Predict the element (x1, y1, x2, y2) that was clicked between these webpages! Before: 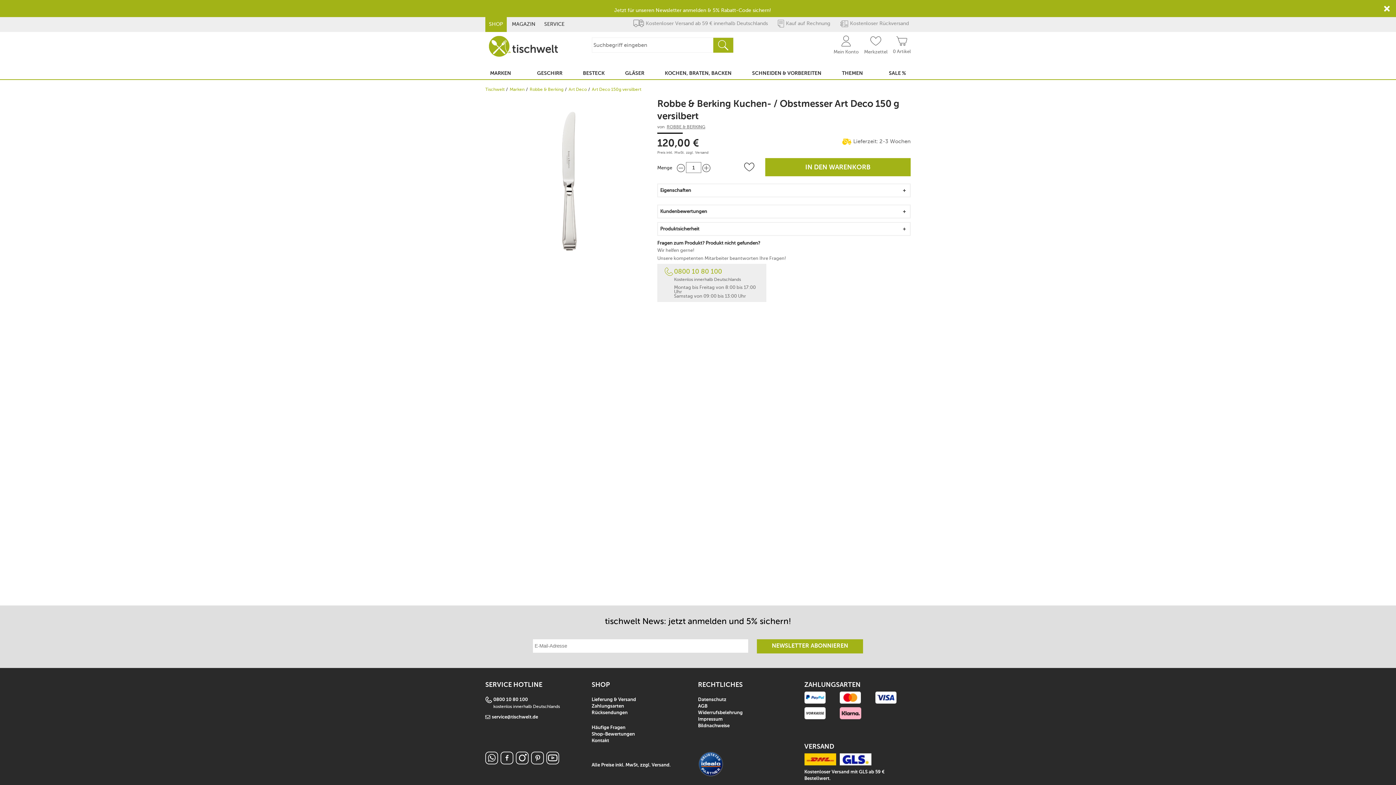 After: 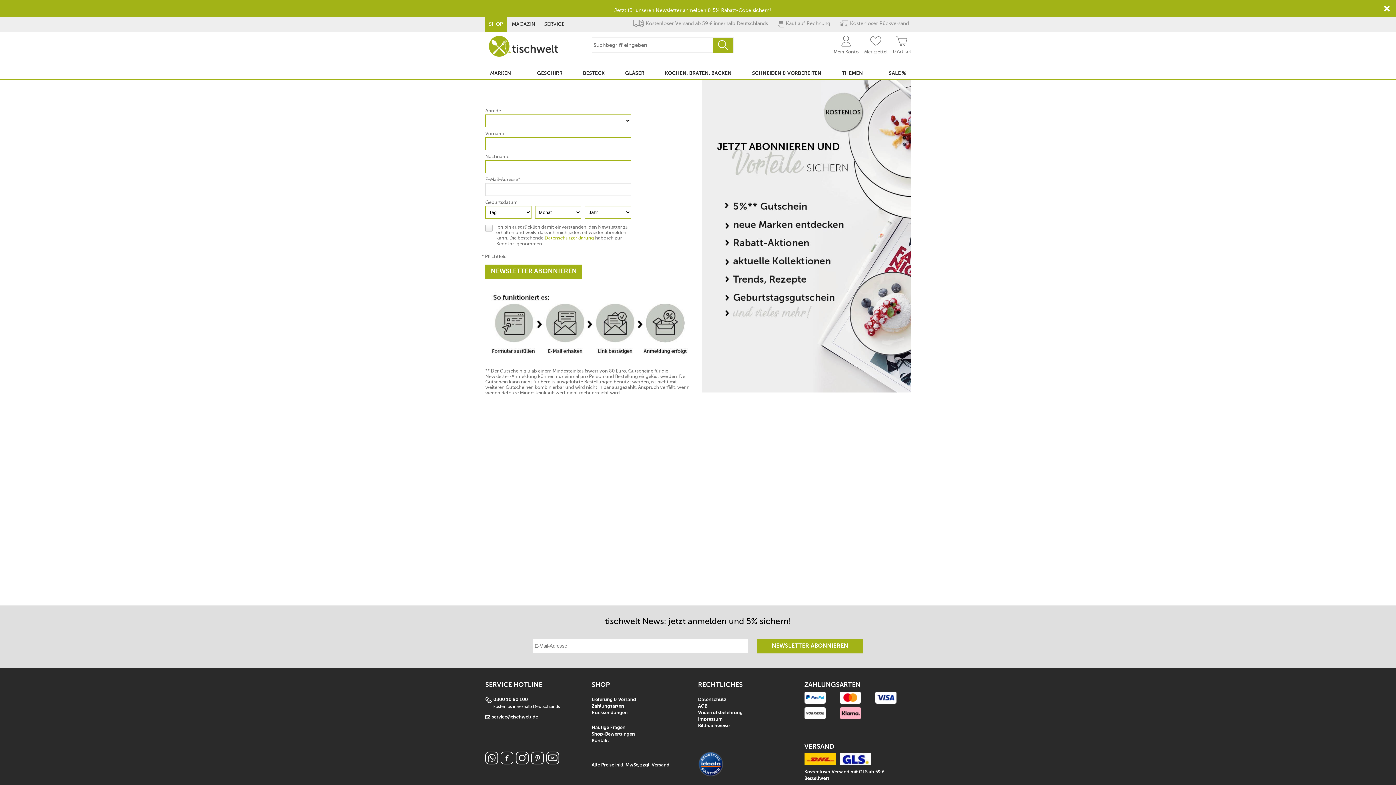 Action: label: Jetzt für unseren Newsletter anmelden & 5% Rabatt-Code sichern!

  bbox: (3, 3, 1381, 13)